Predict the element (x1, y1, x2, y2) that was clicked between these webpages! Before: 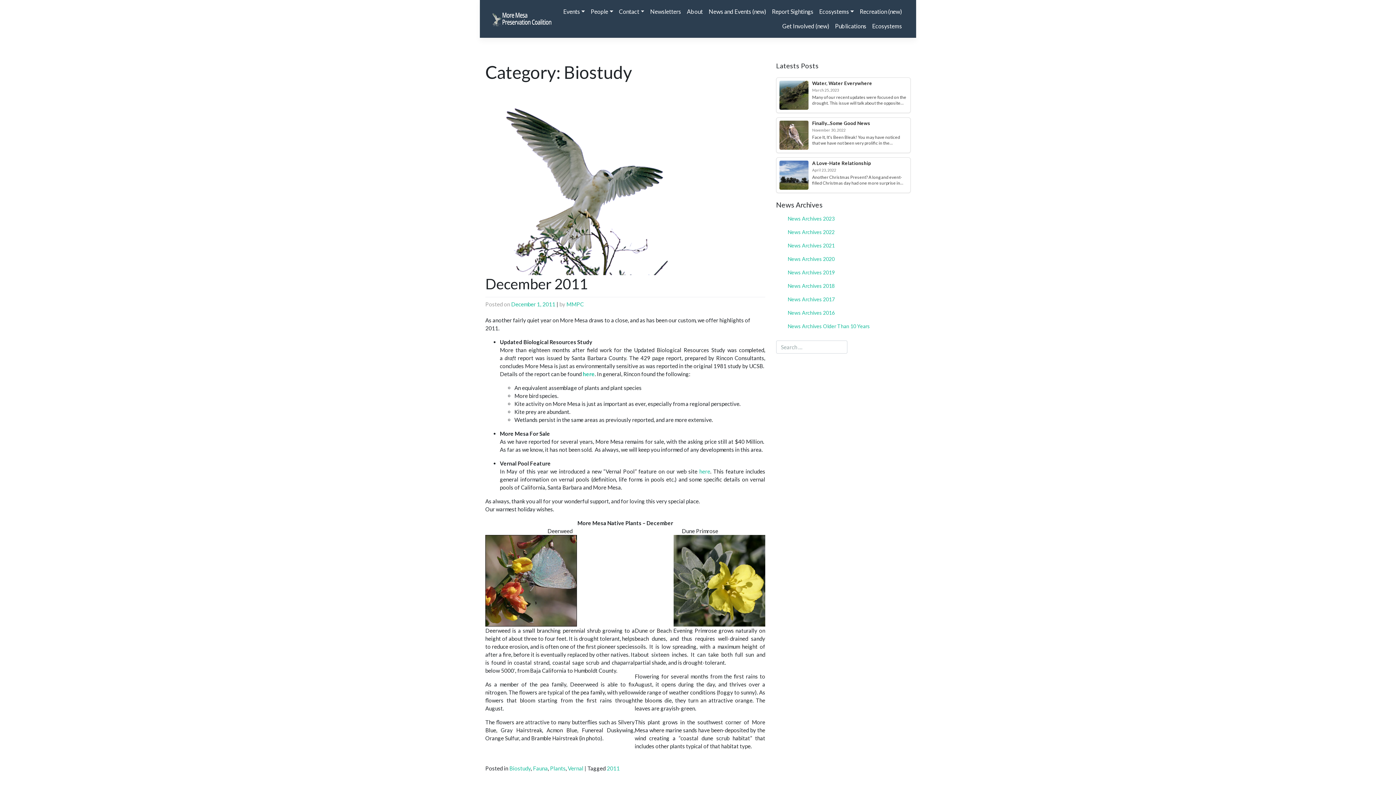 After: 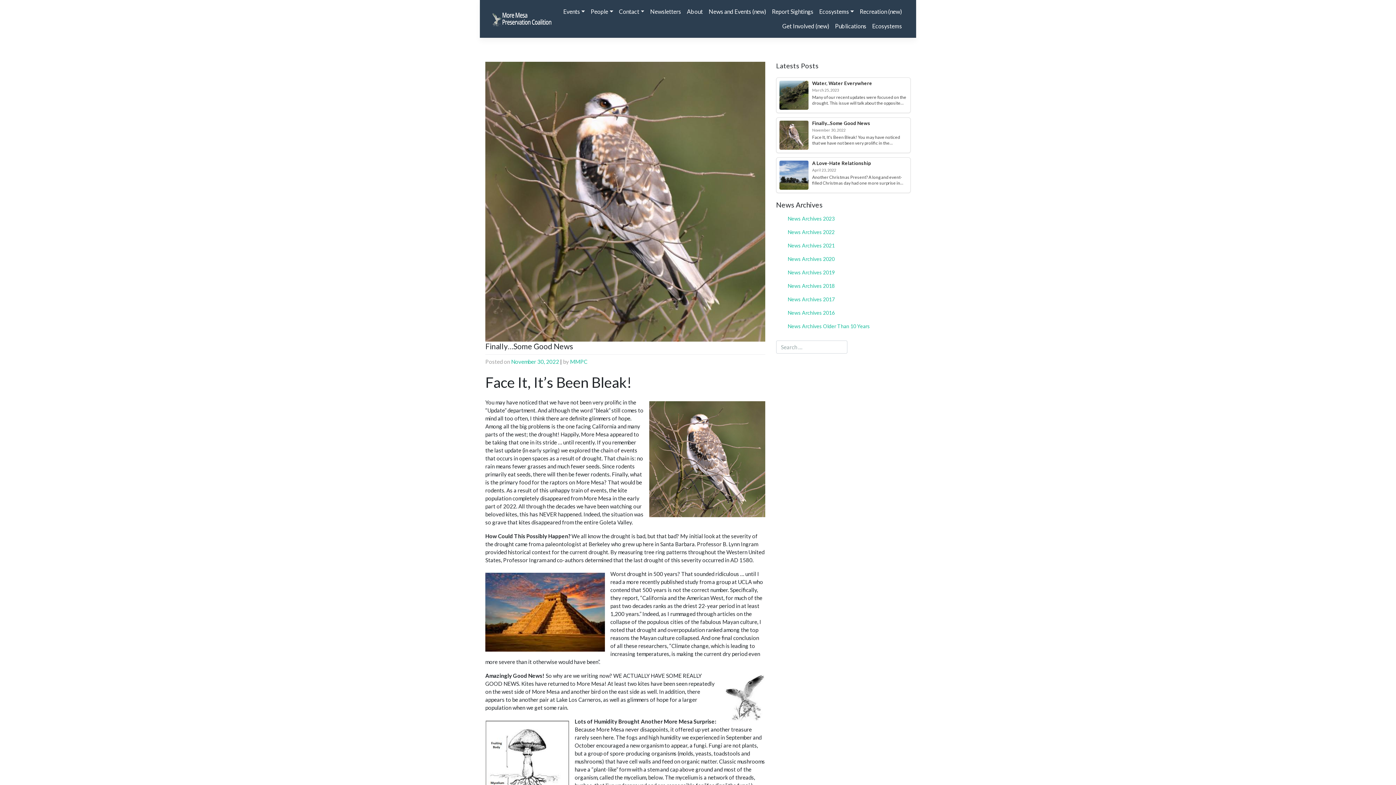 Action: bbox: (779, 131, 808, 137)